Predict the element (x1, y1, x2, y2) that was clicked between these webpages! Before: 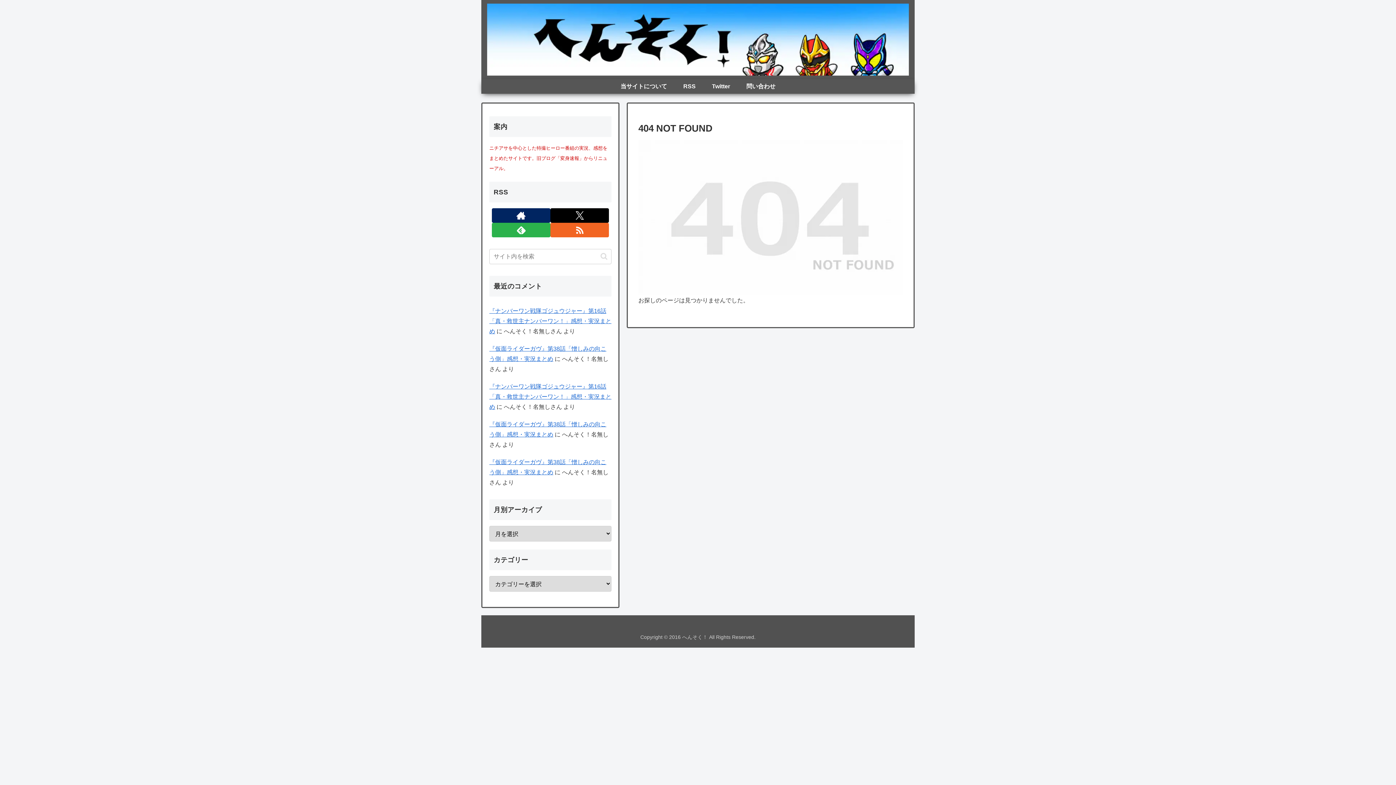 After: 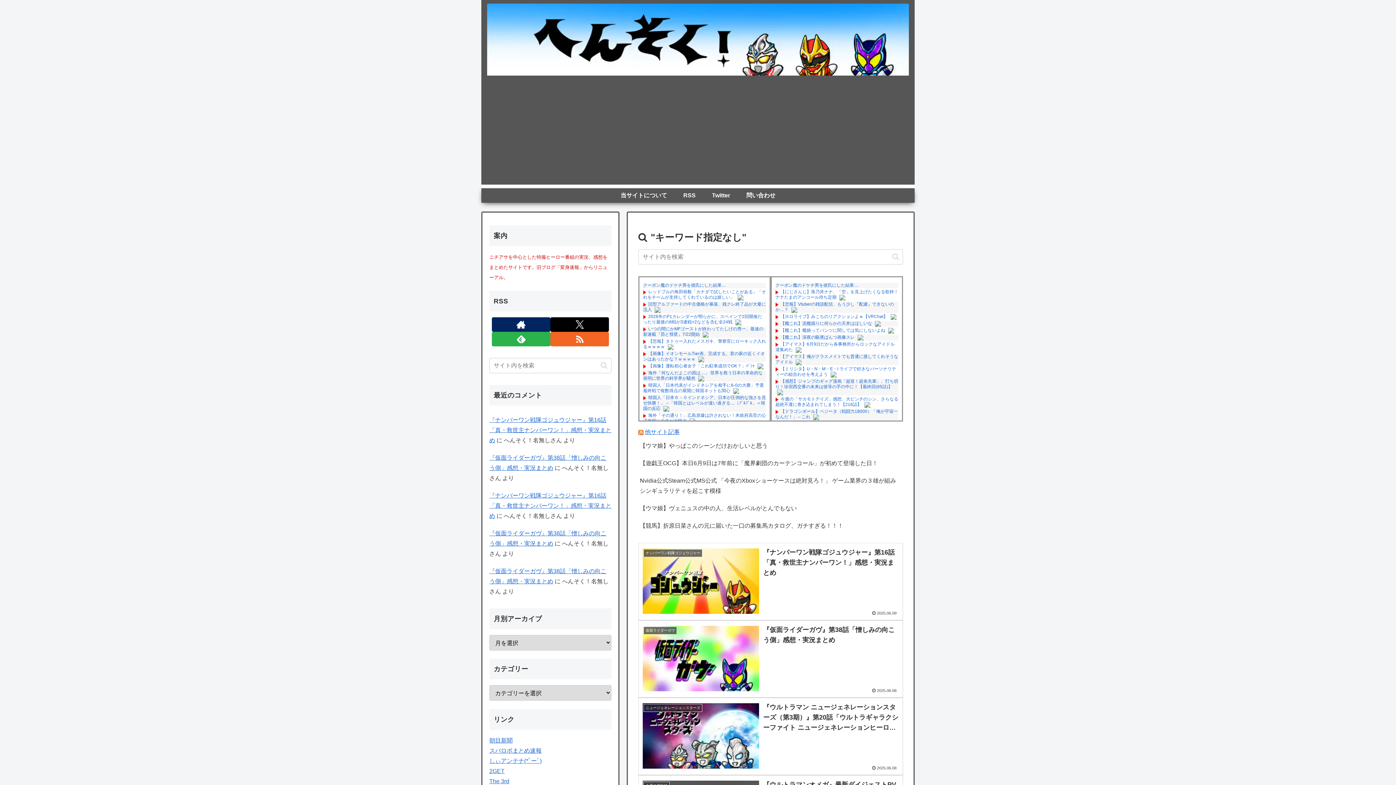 Action: label: button bbox: (597, 252, 610, 260)